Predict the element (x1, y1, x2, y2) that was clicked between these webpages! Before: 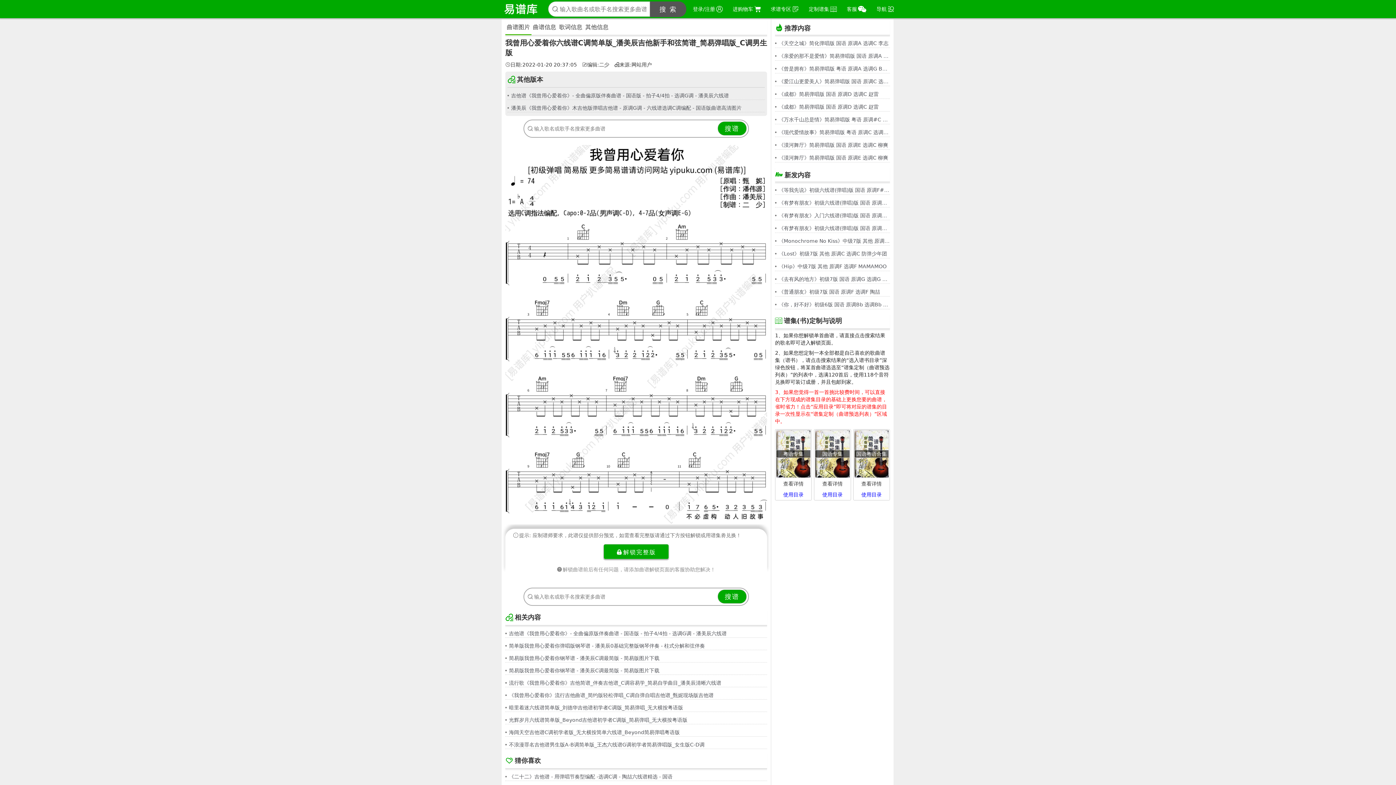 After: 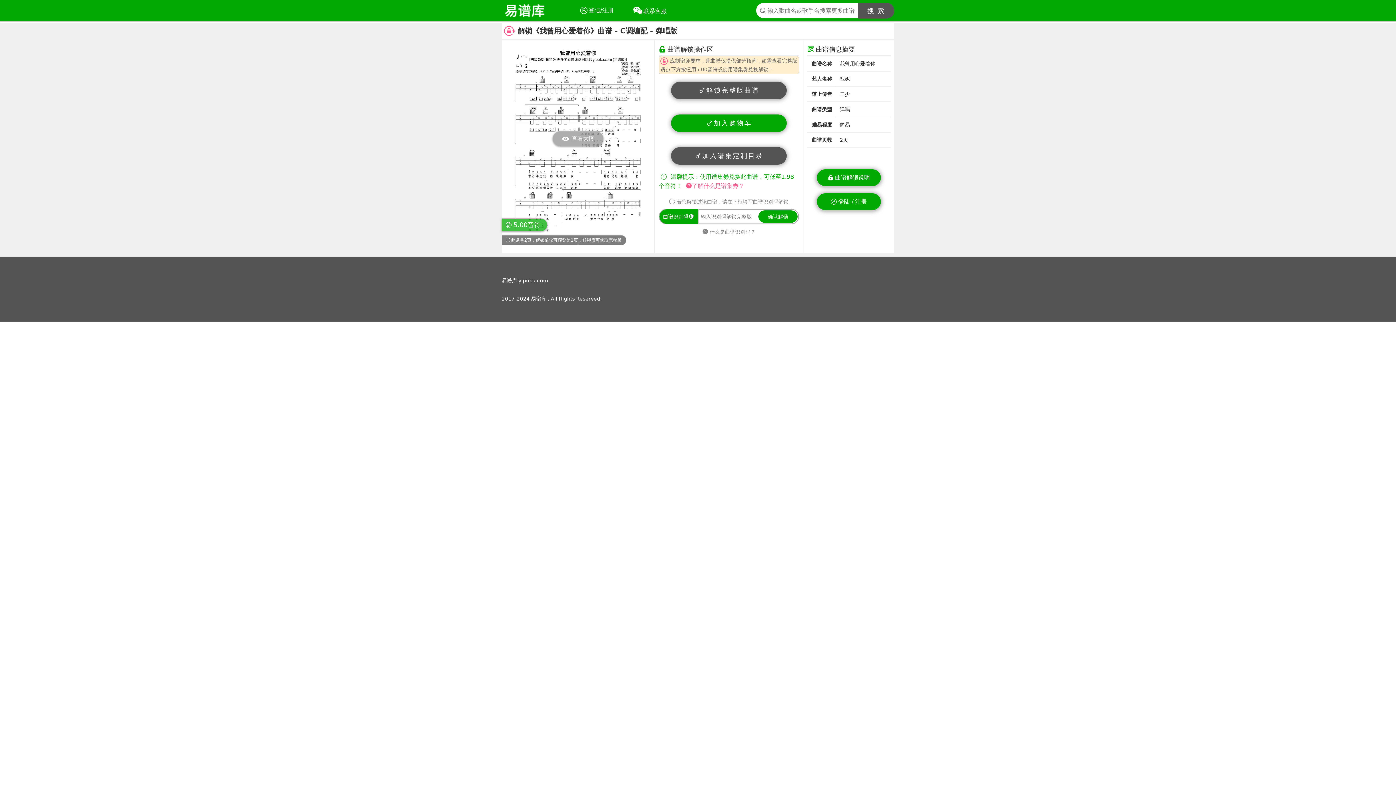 Action: label: 解锁完整版 bbox: (603, 544, 669, 559)